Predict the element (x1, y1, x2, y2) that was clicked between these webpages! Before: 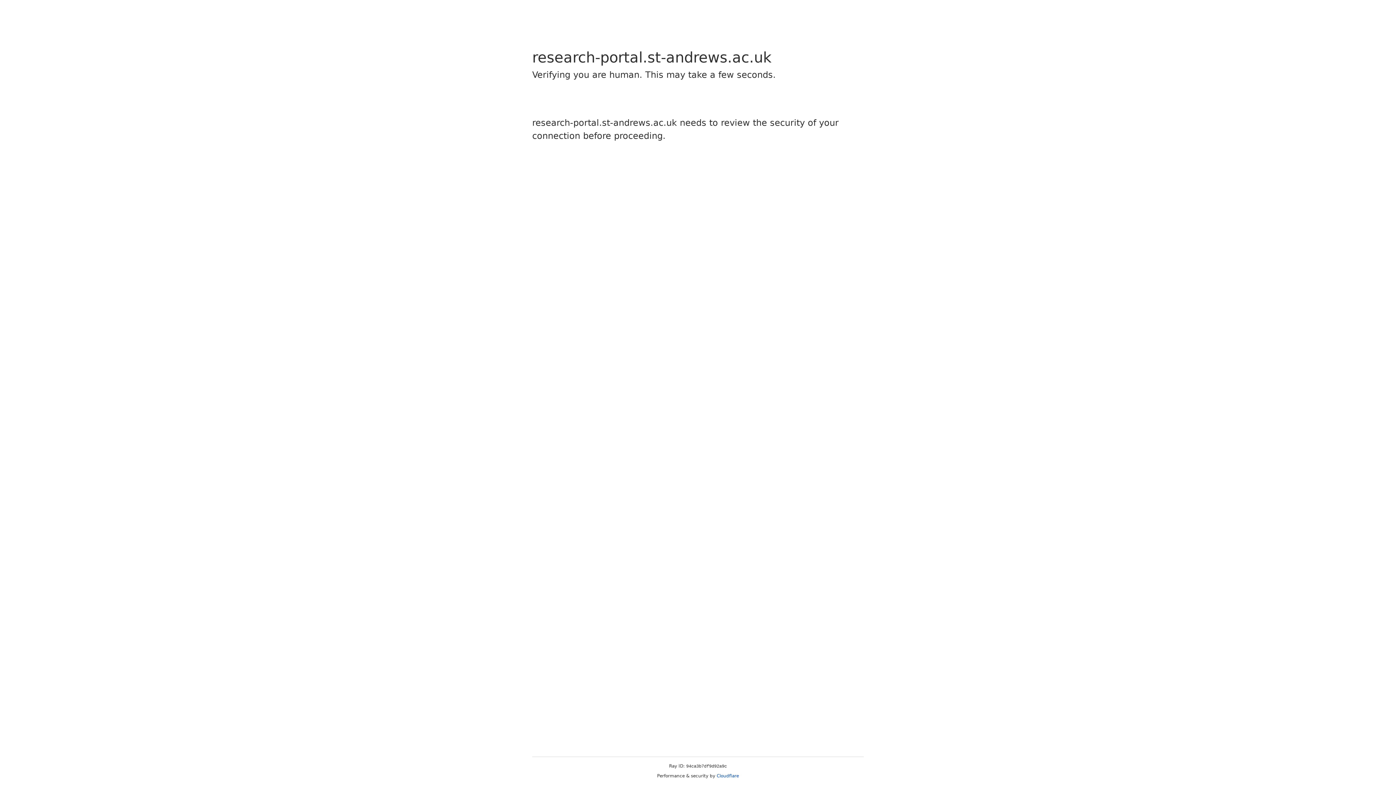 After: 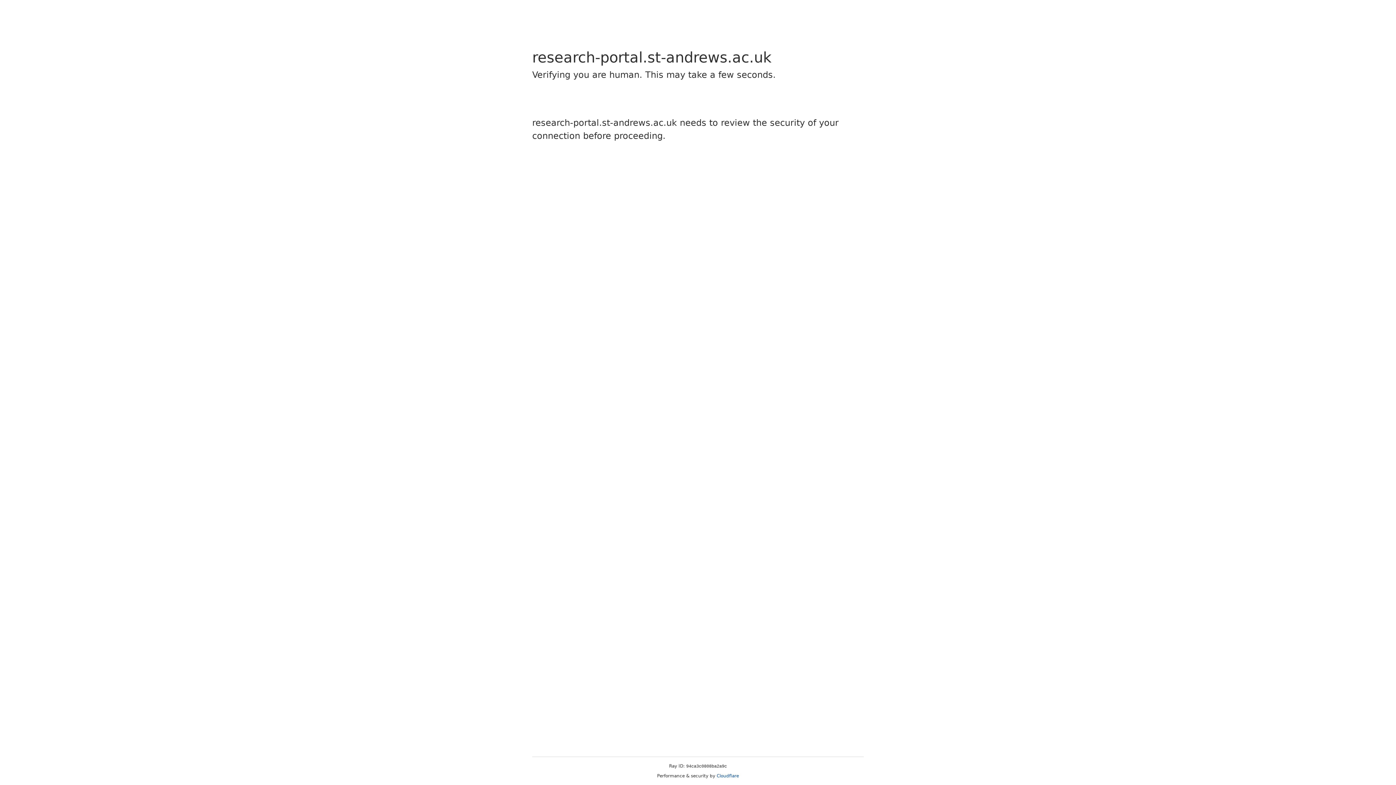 Action: label: Cloudflare bbox: (716, 773, 739, 778)